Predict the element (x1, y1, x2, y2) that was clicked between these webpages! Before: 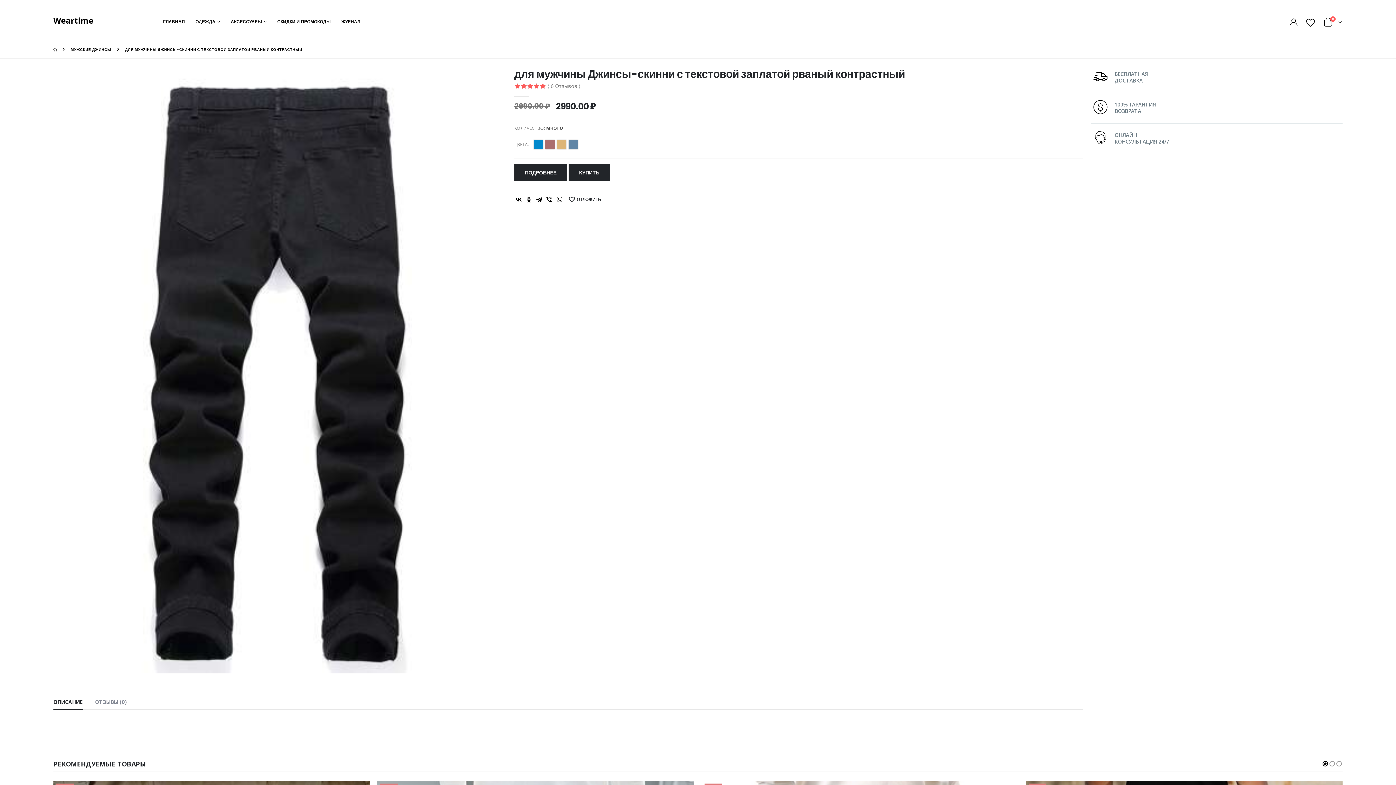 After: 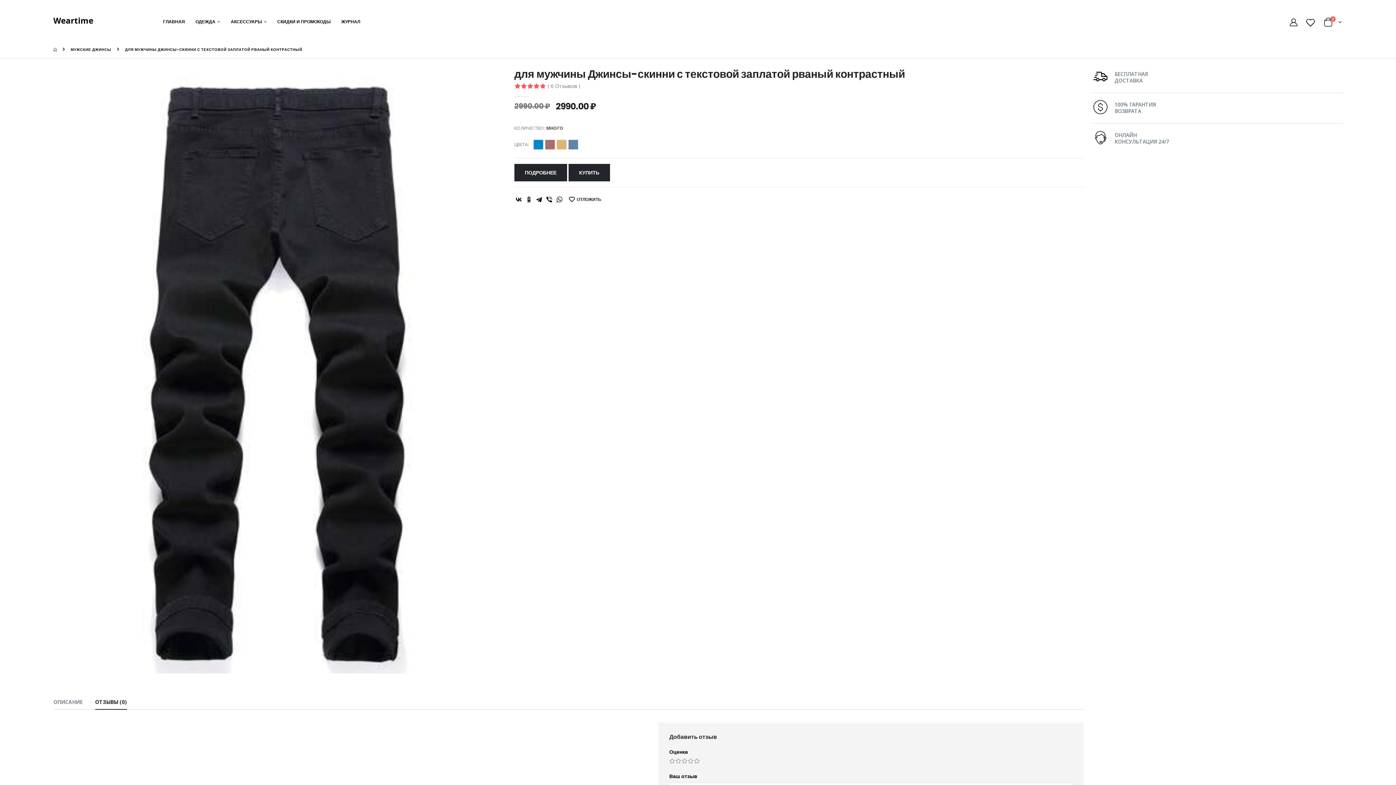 Action: bbox: (95, 695, 126, 710) label: ОТЗЫВЫ (0)